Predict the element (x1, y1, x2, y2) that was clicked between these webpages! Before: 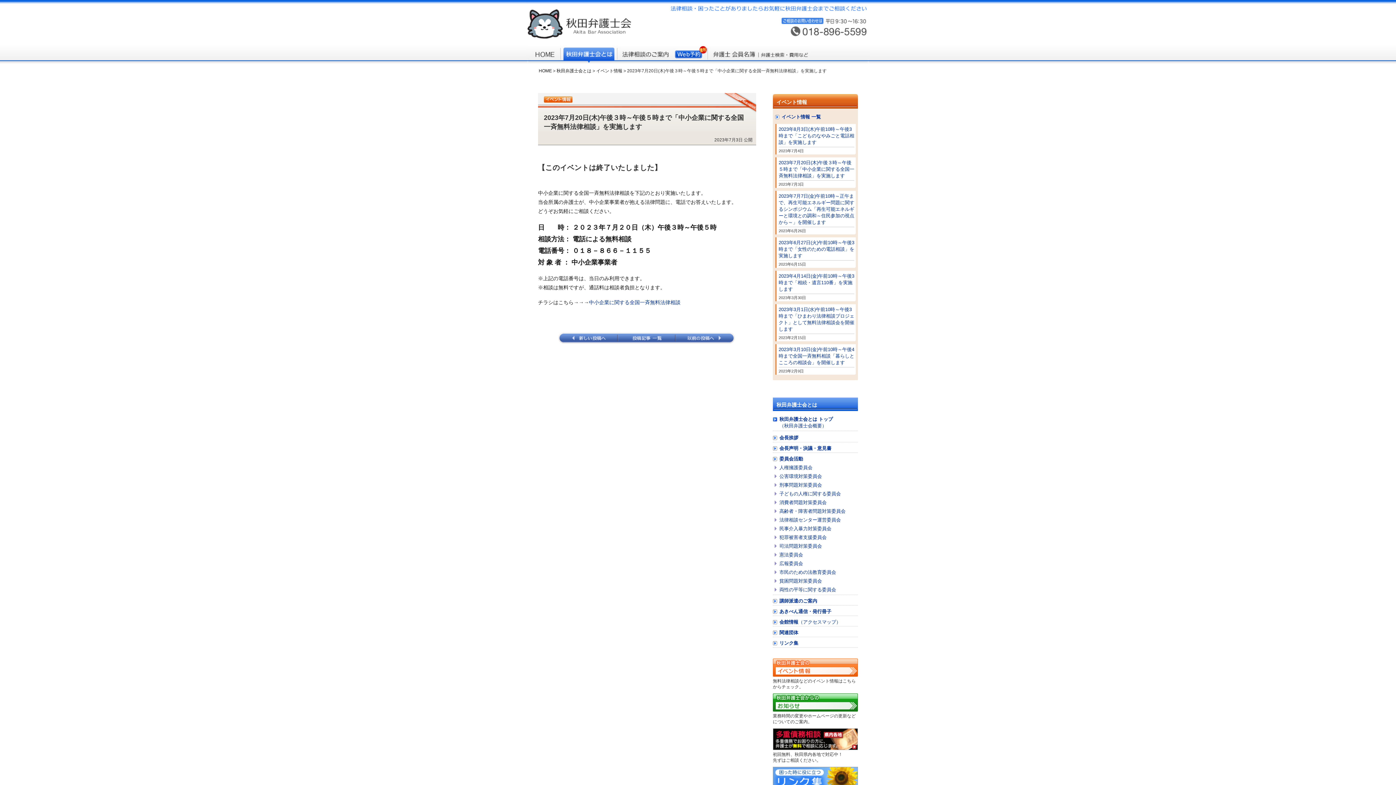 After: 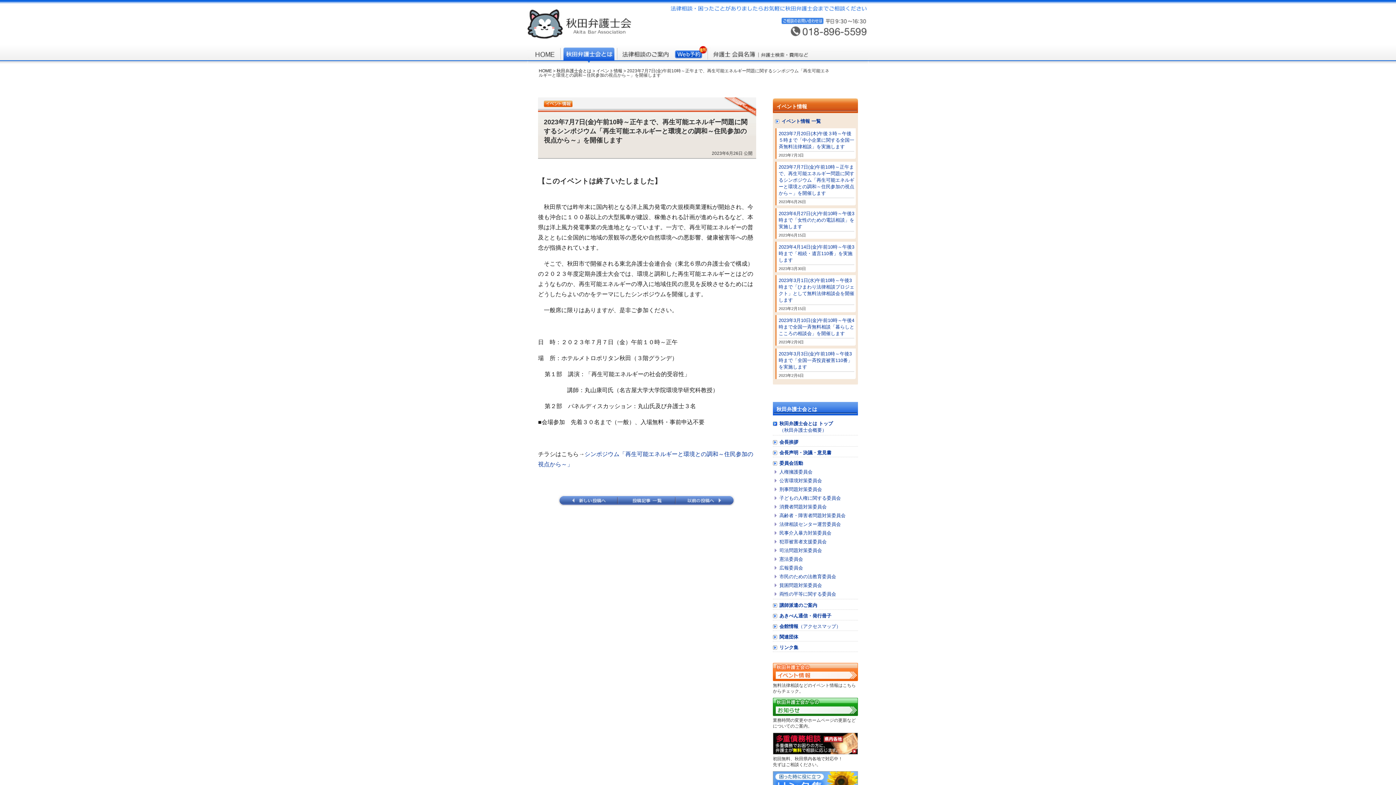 Action: label: 2023年7月7日(金)午前10時～正午まで、再生可能エネルギー問題に関するシンポジウム「再生可能エネルギーと環境との調和～住民参加の視点から～」を開催します bbox: (778, 193, 854, 225)